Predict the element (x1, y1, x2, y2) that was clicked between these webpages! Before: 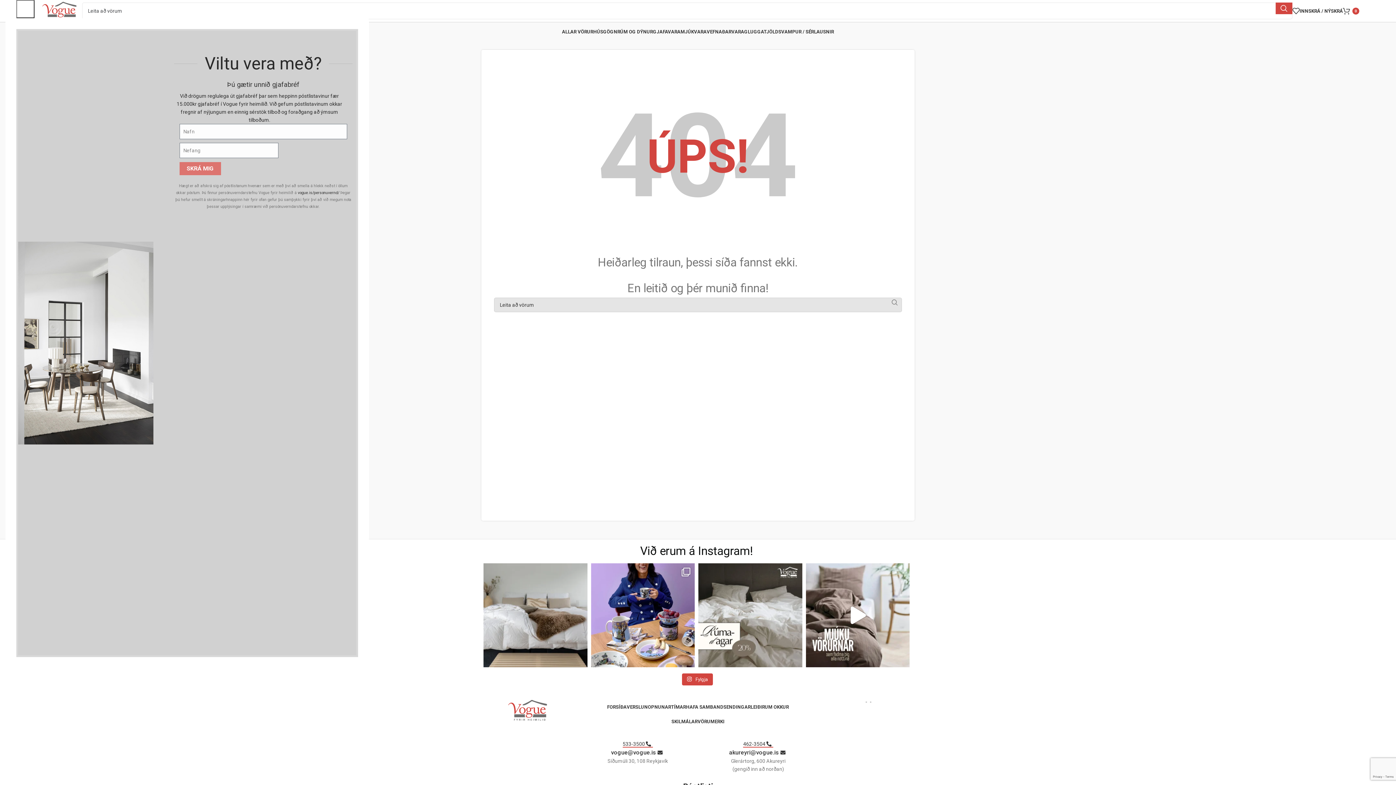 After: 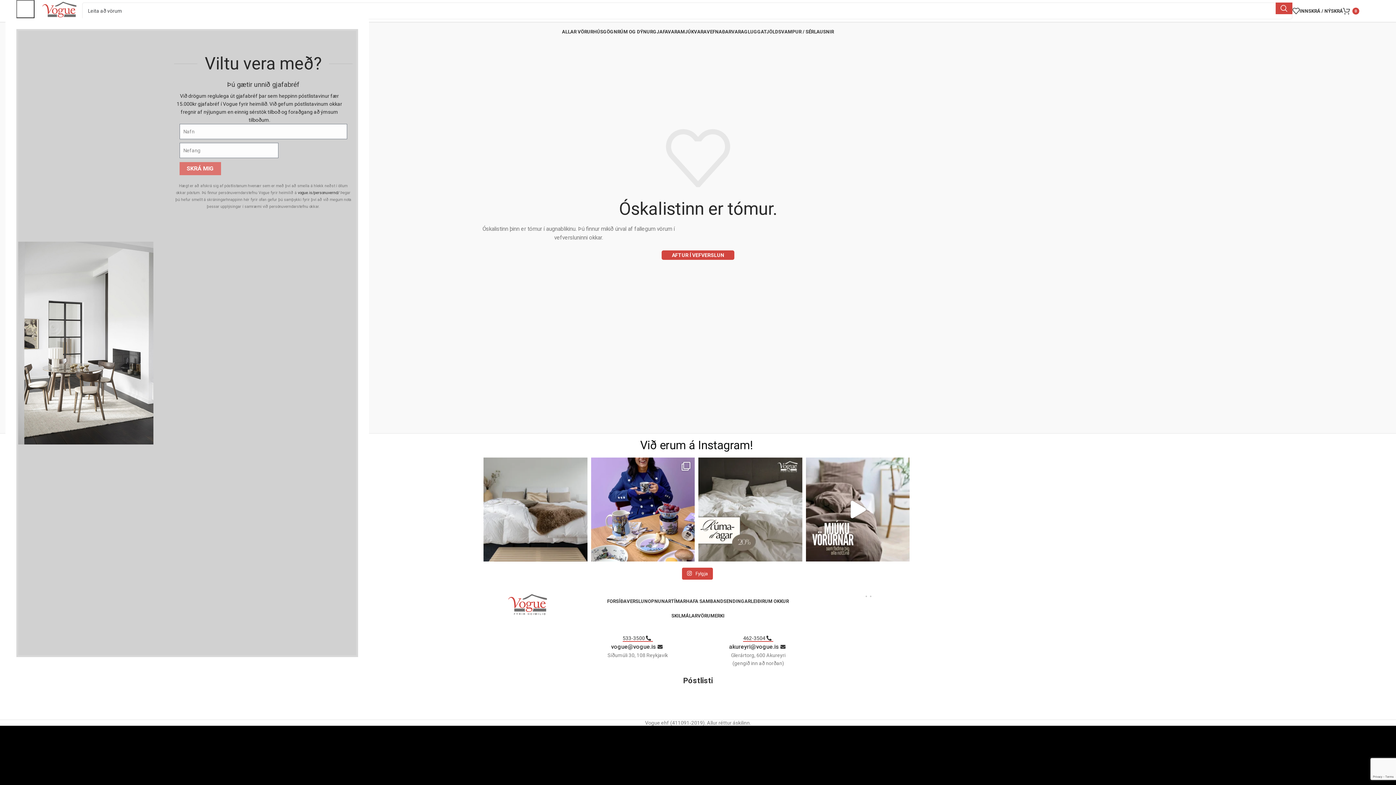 Action: bbox: (1292, 3, 1300, 18)